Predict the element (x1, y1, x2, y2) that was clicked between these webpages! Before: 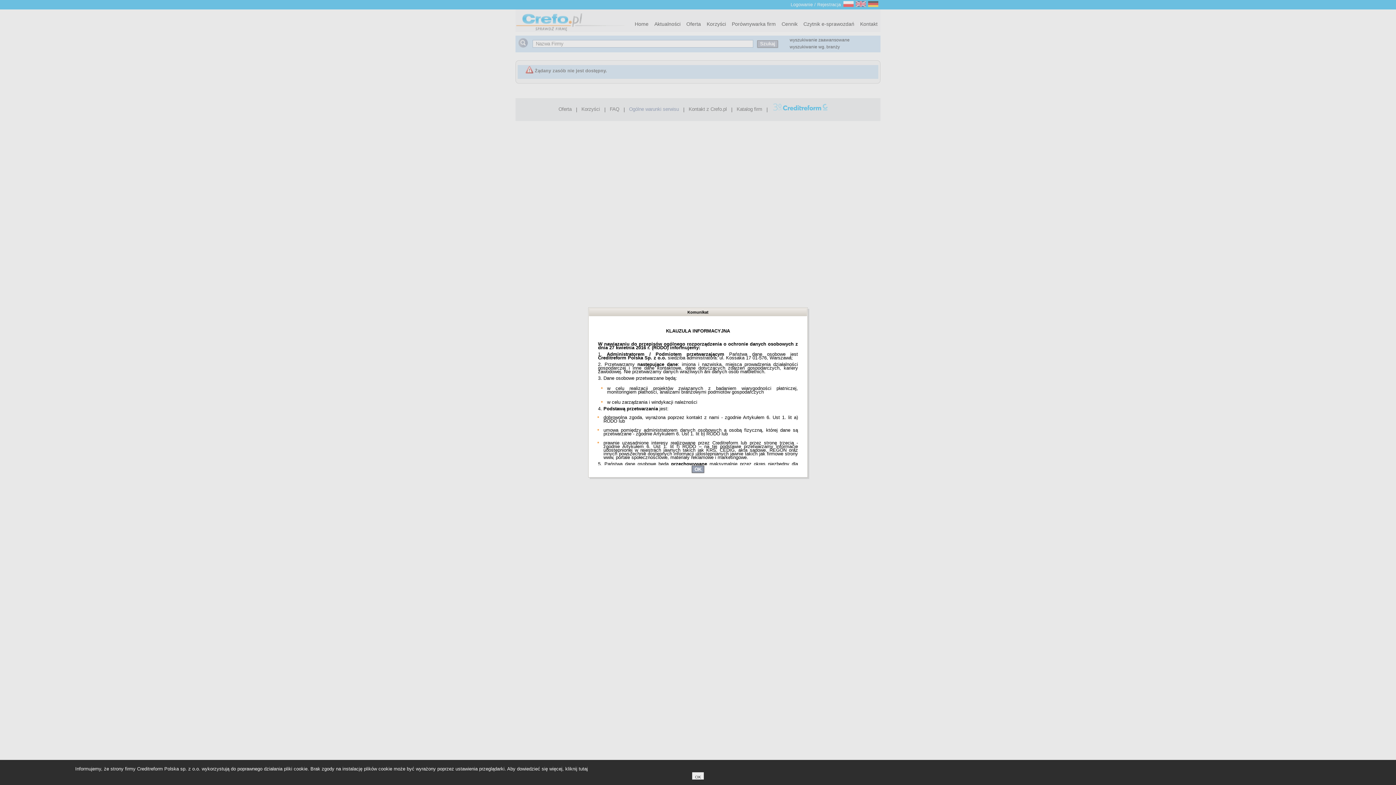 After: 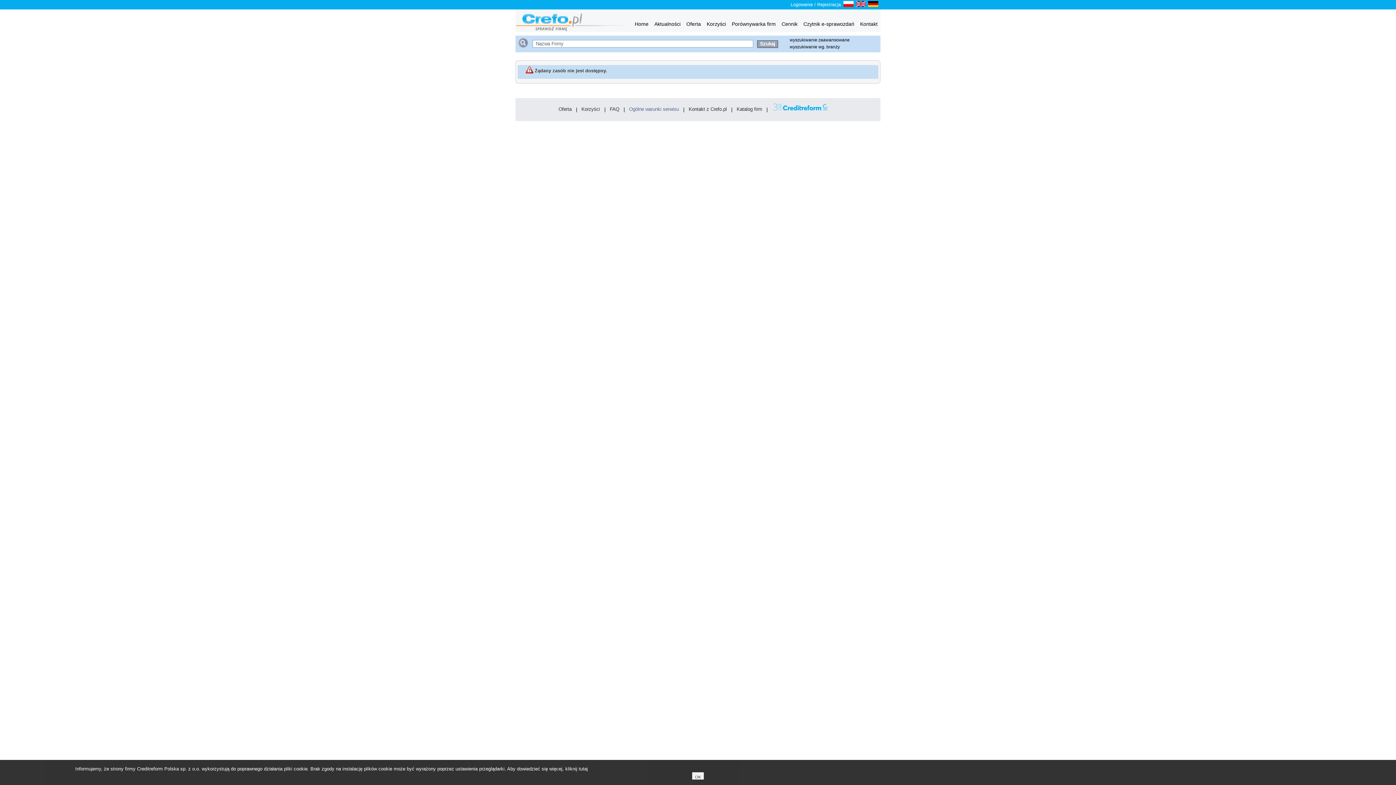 Action: bbox: (691, 465, 704, 473) label: OK